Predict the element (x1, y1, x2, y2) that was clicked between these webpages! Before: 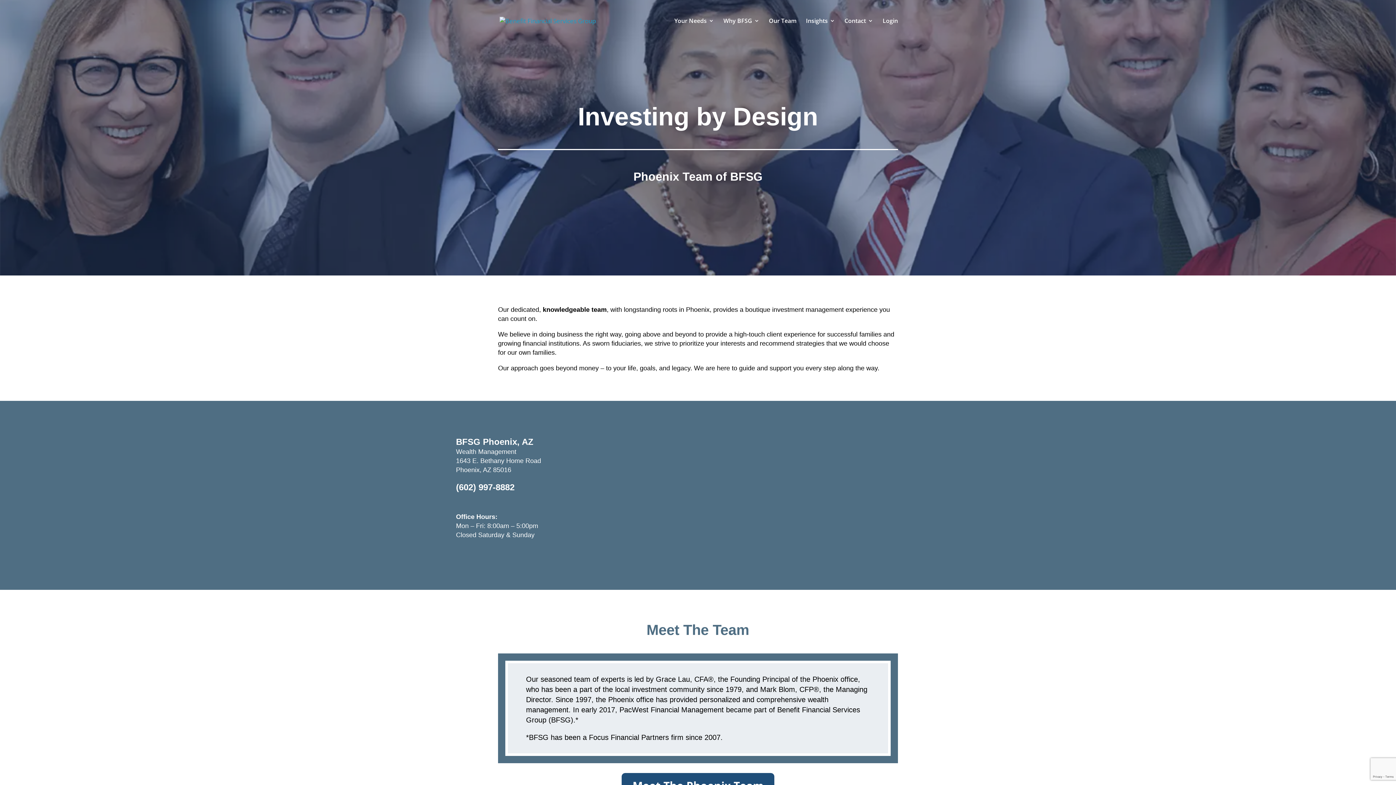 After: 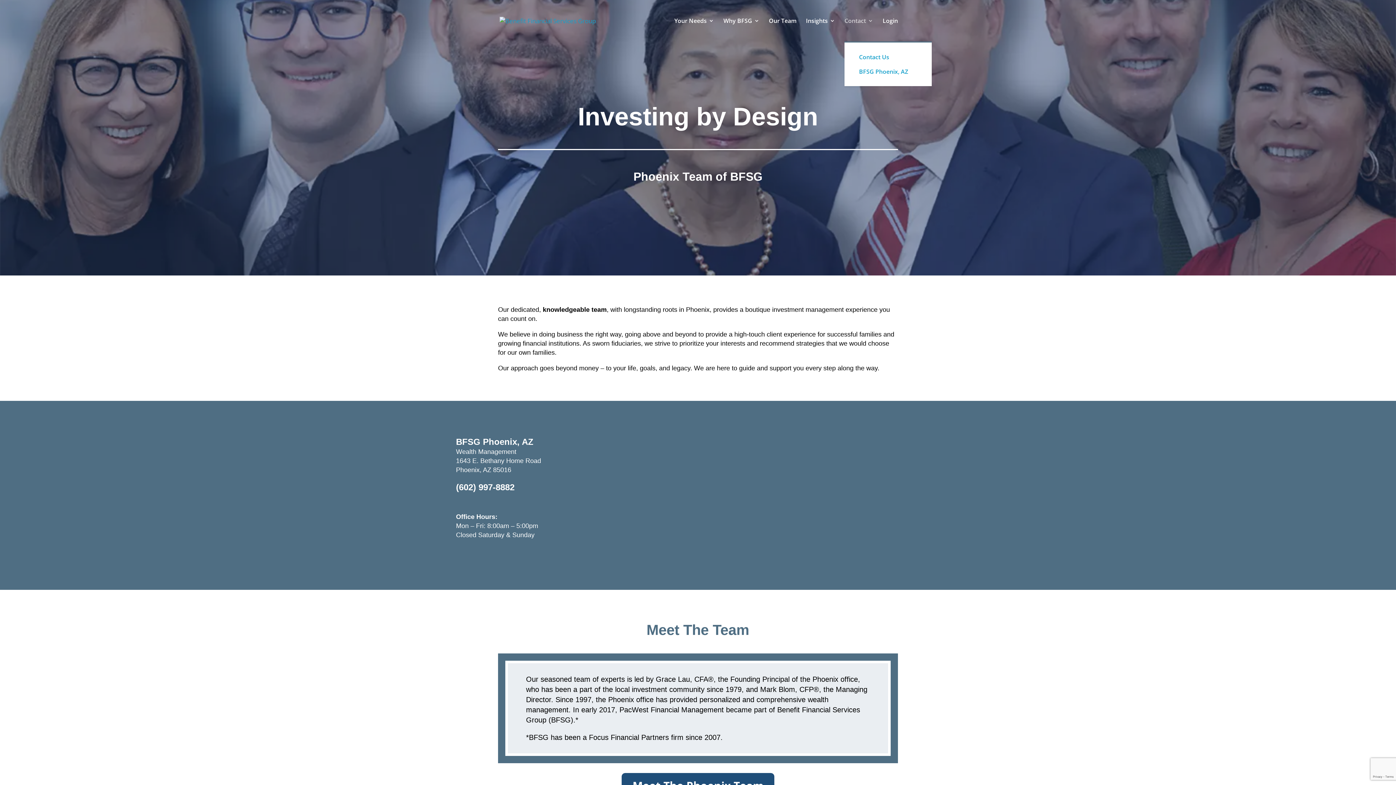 Action: bbox: (844, 18, 873, 41) label: Contact